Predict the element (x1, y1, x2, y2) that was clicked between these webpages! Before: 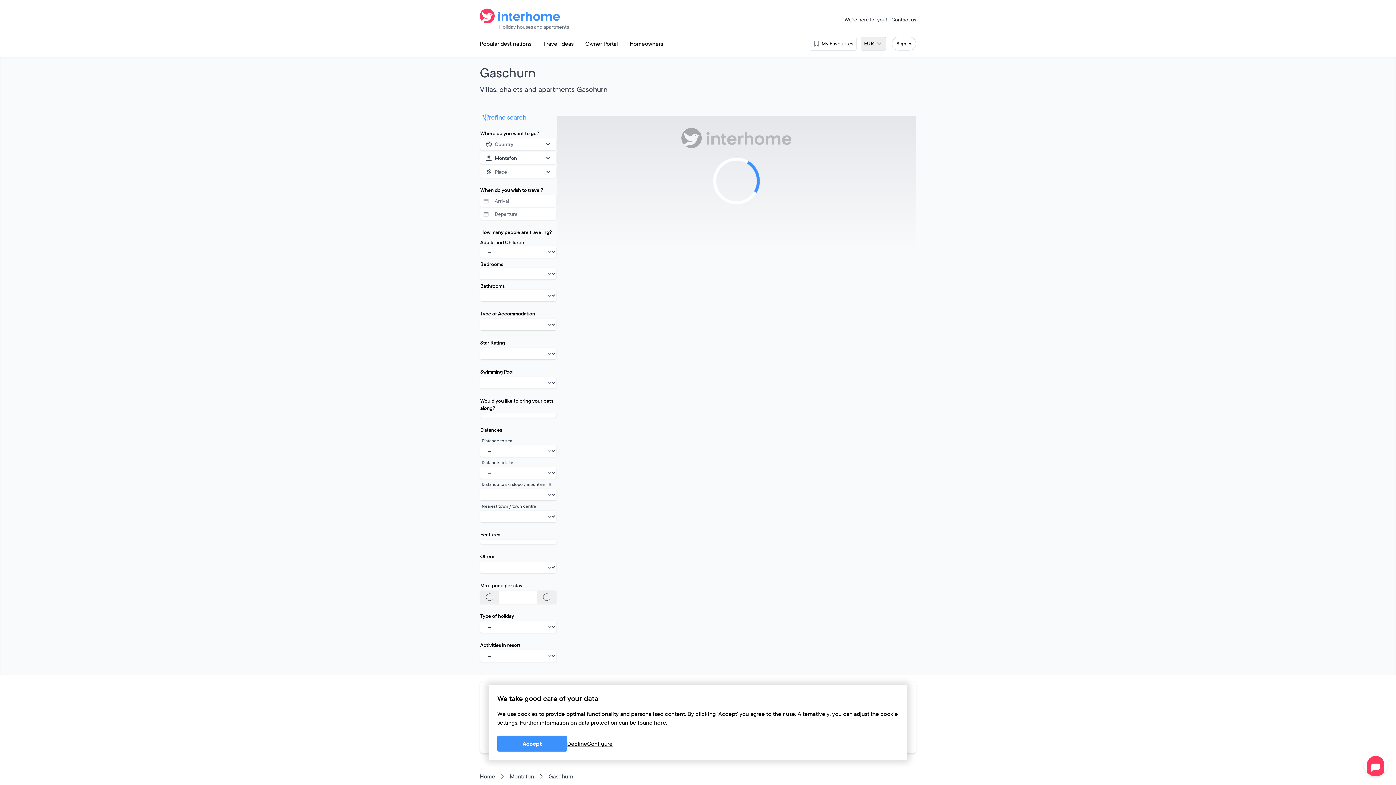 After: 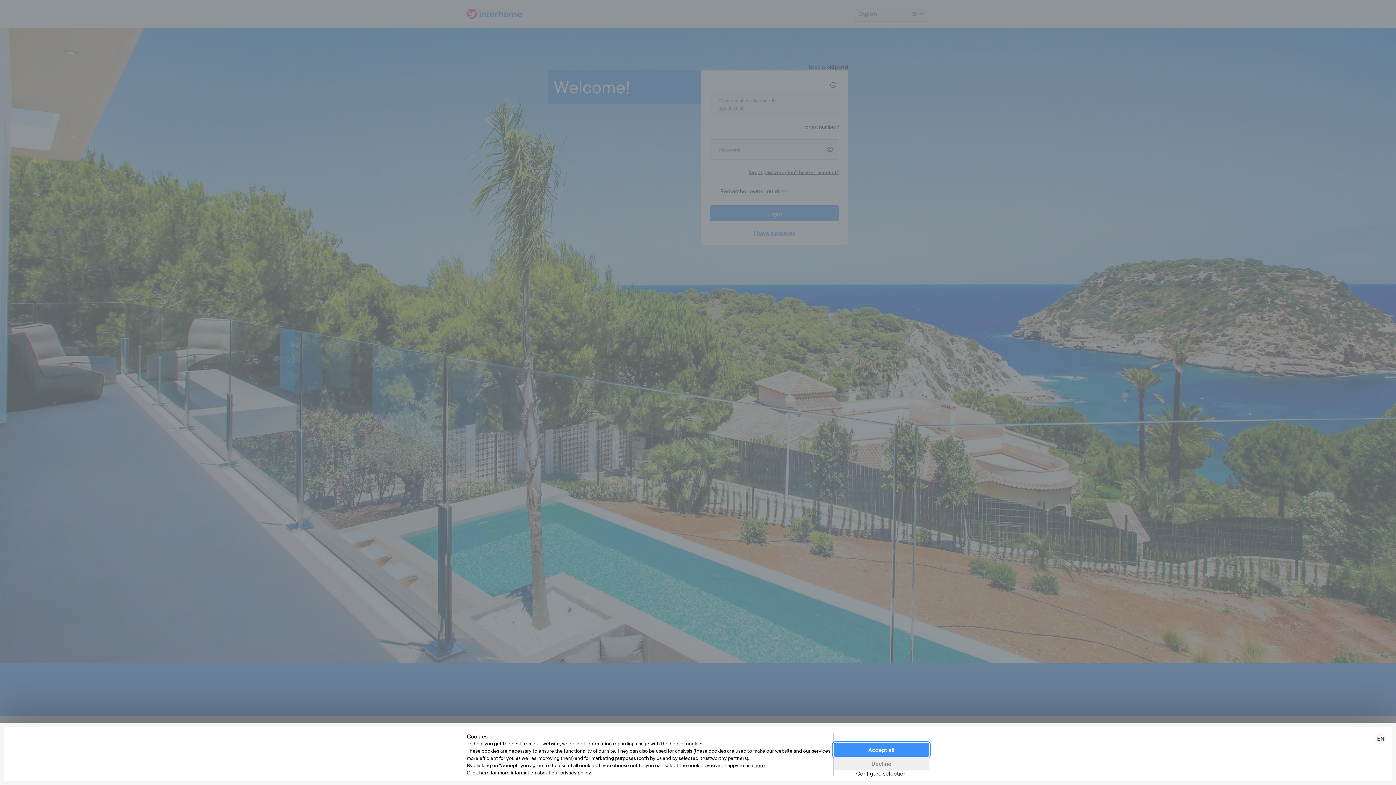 Action: label: Owner Portal bbox: (579, 36, 624, 50)